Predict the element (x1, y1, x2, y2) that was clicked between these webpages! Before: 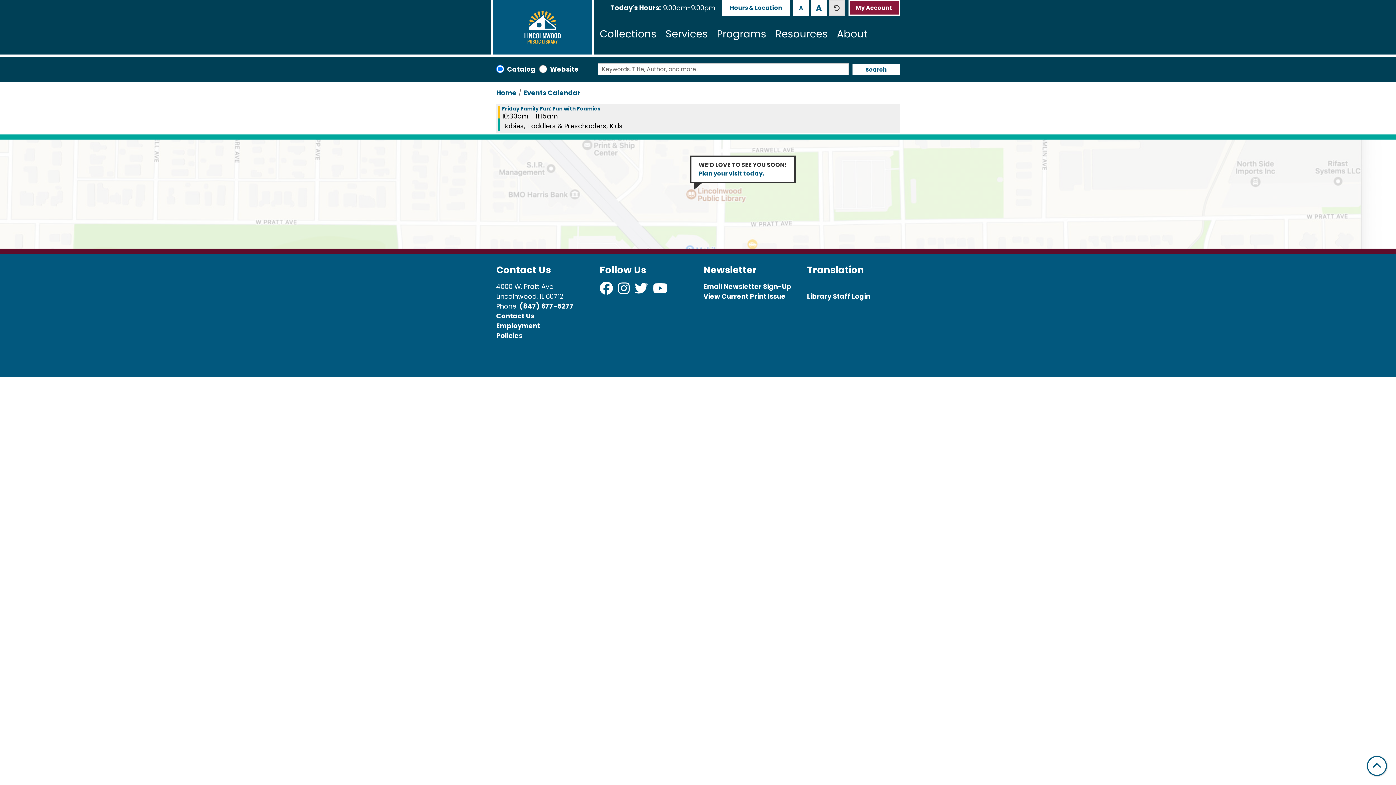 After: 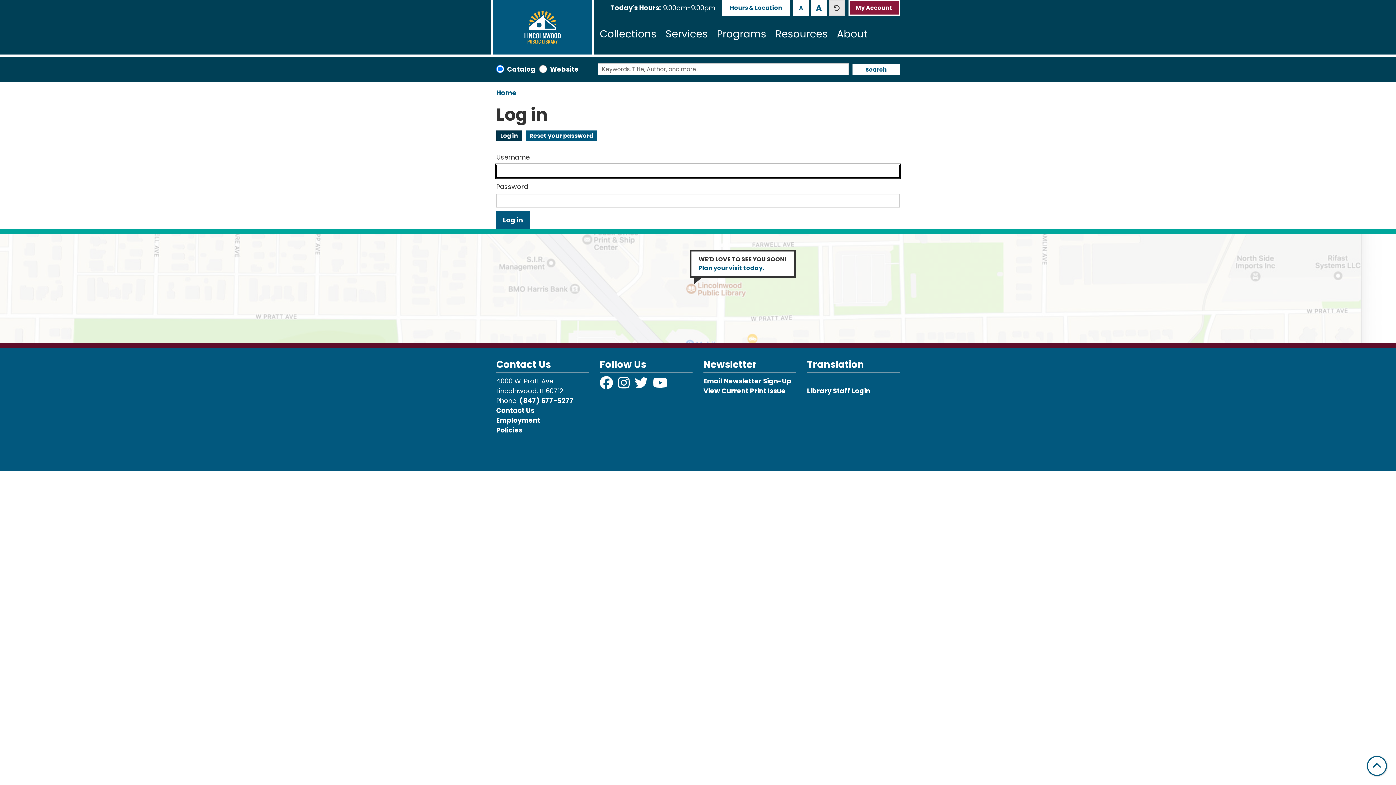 Action: bbox: (807, 291, 870, 300) label: Library Staff Login